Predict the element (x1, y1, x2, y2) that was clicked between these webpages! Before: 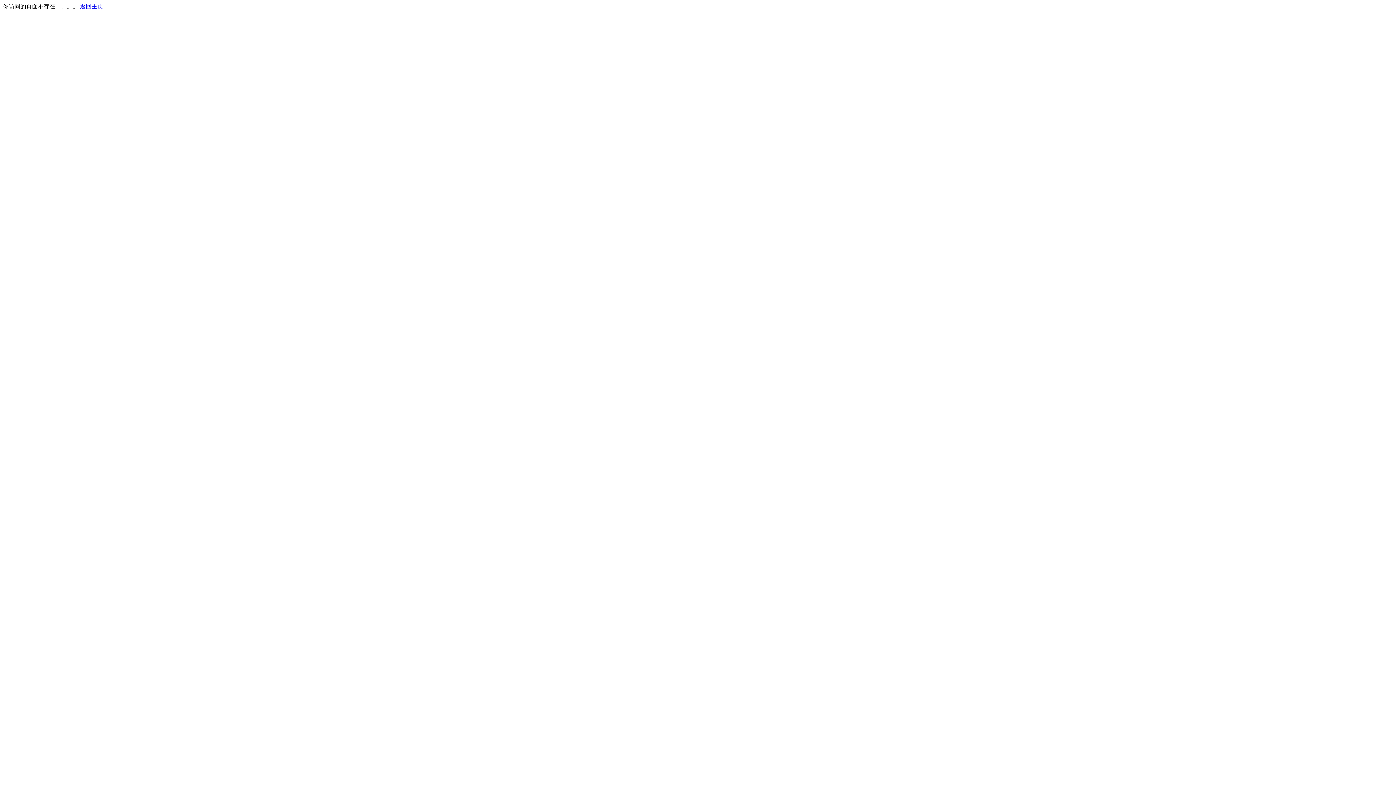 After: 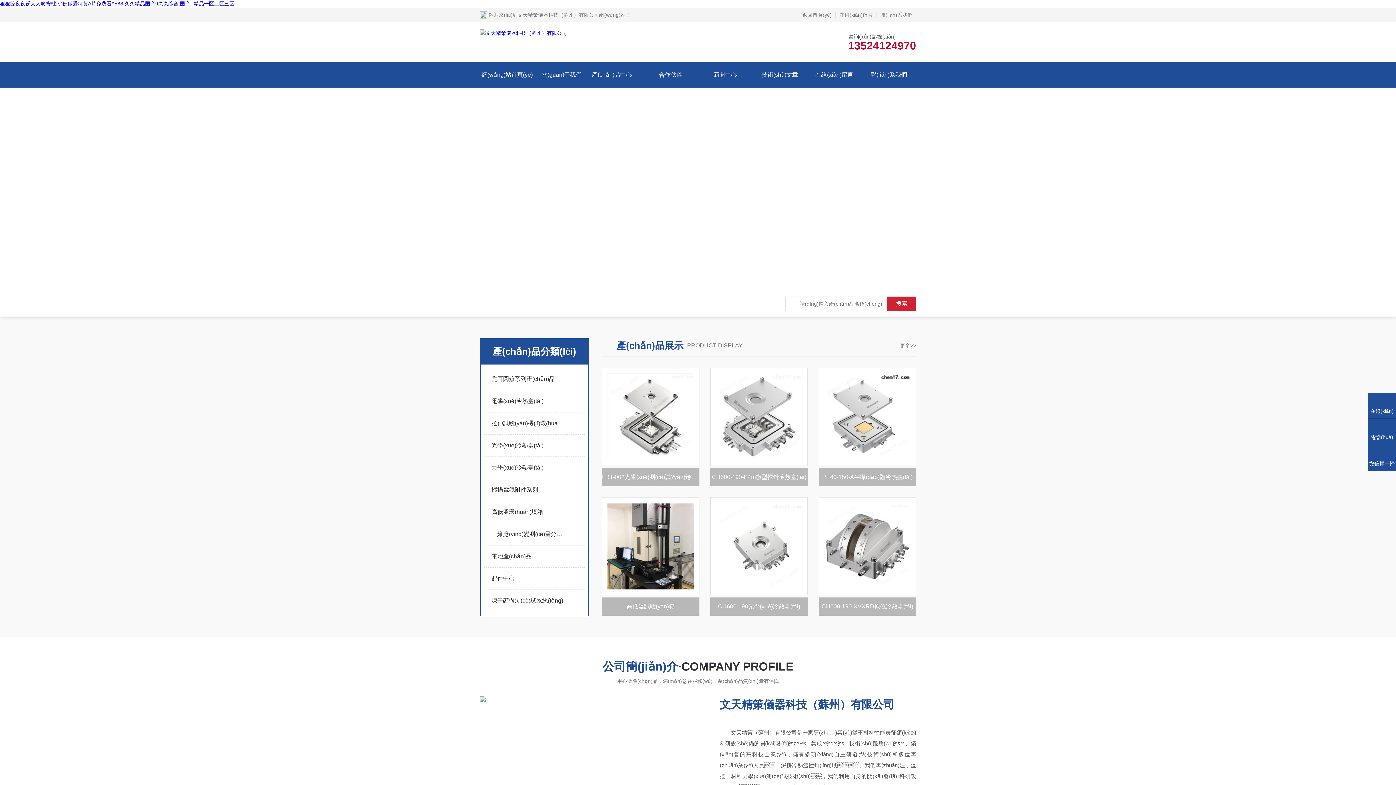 Action: label: 返回主页 bbox: (80, 3, 103, 9)